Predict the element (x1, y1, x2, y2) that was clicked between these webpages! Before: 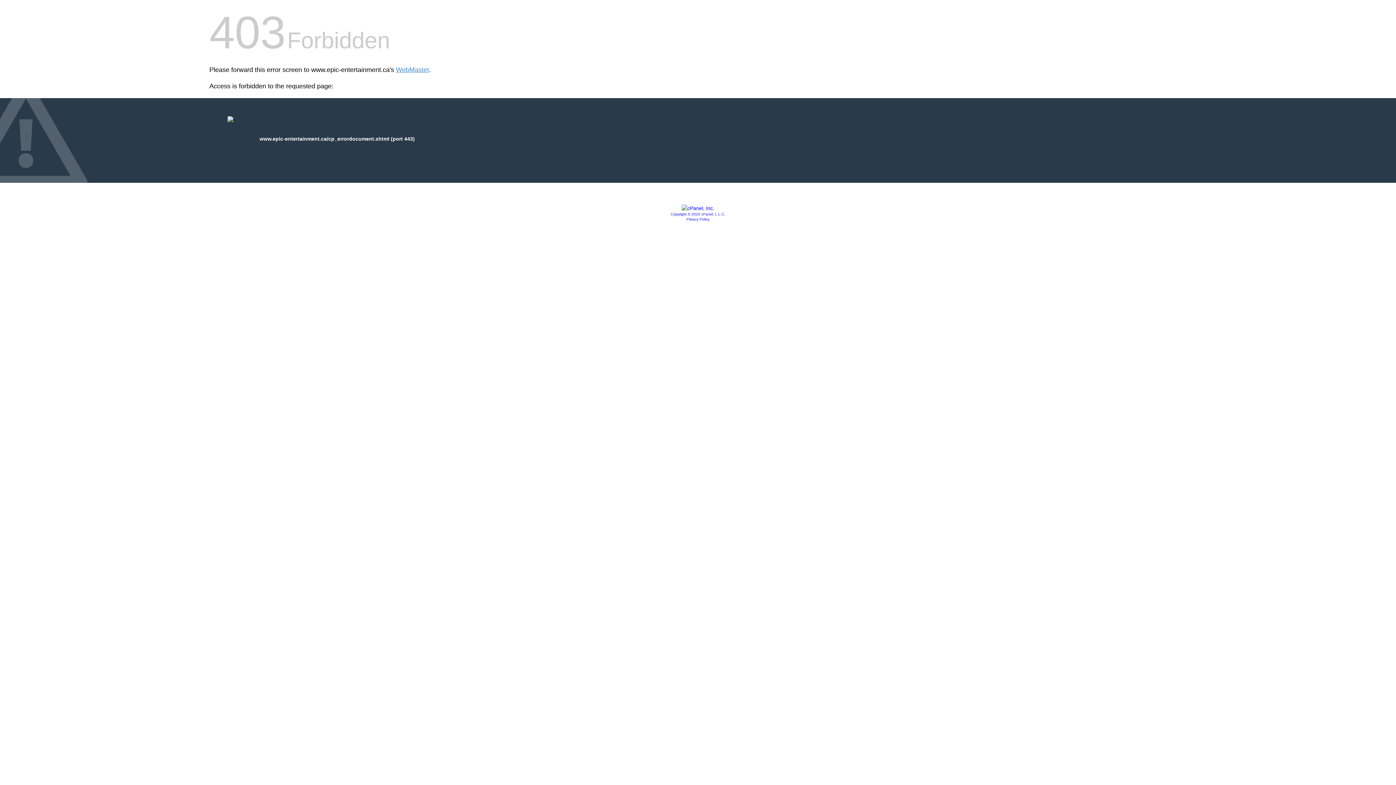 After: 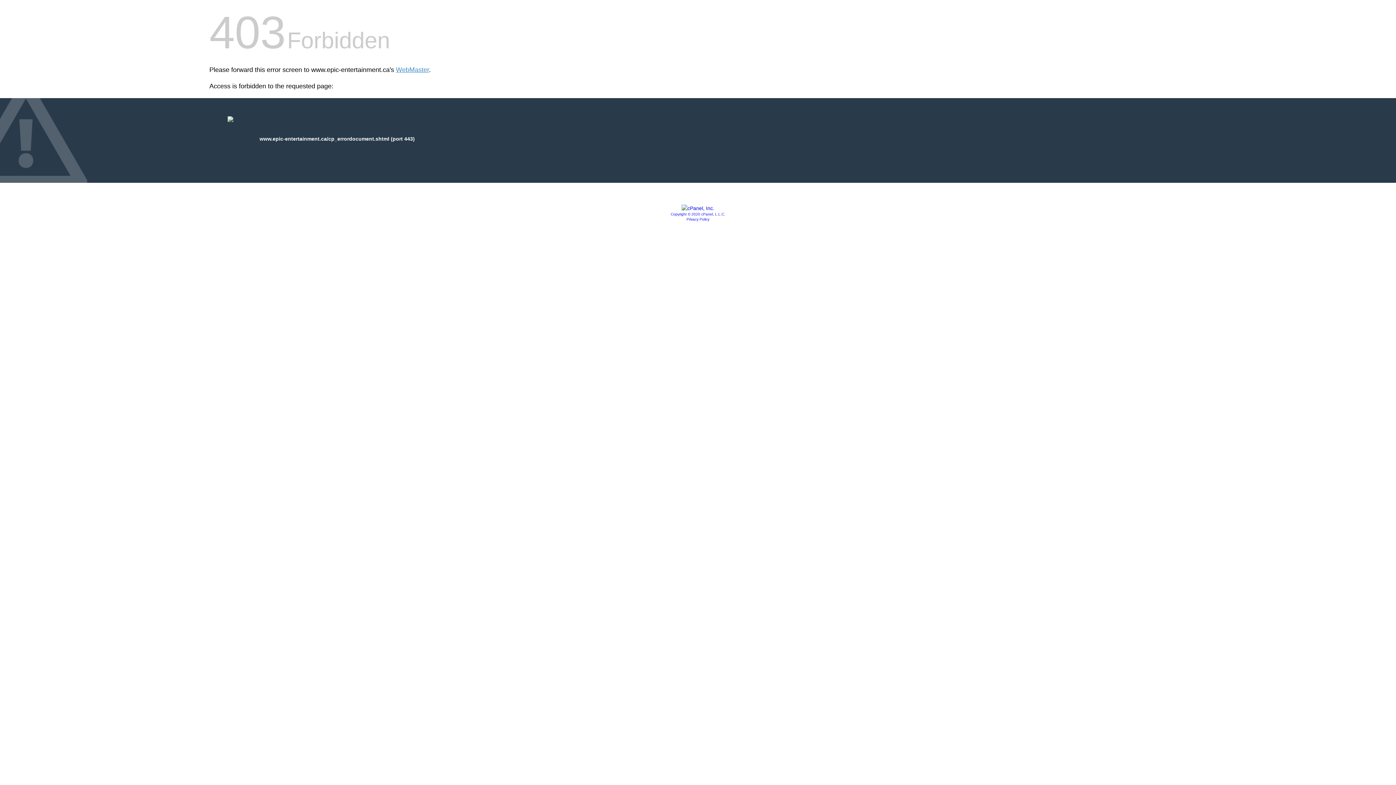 Action: bbox: (681, 205, 714, 211)